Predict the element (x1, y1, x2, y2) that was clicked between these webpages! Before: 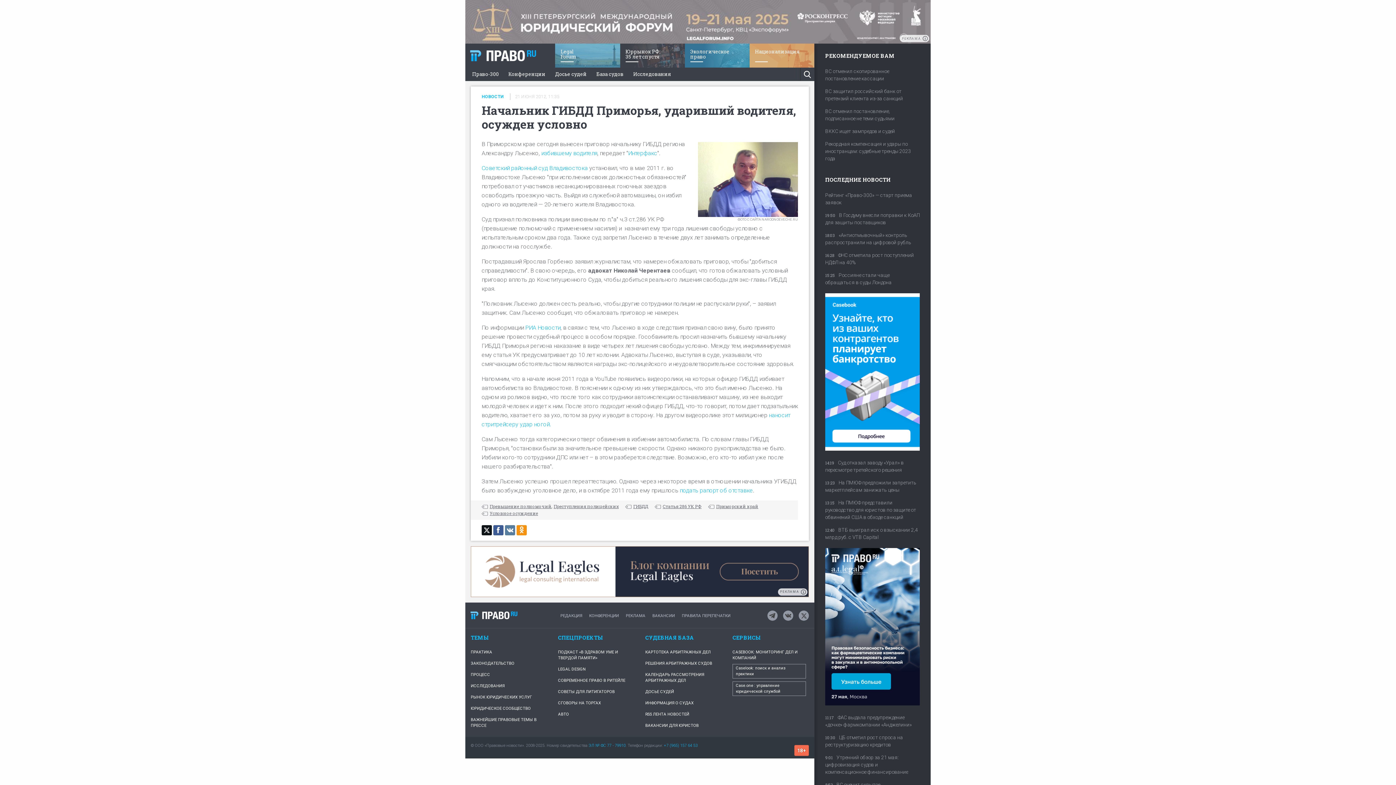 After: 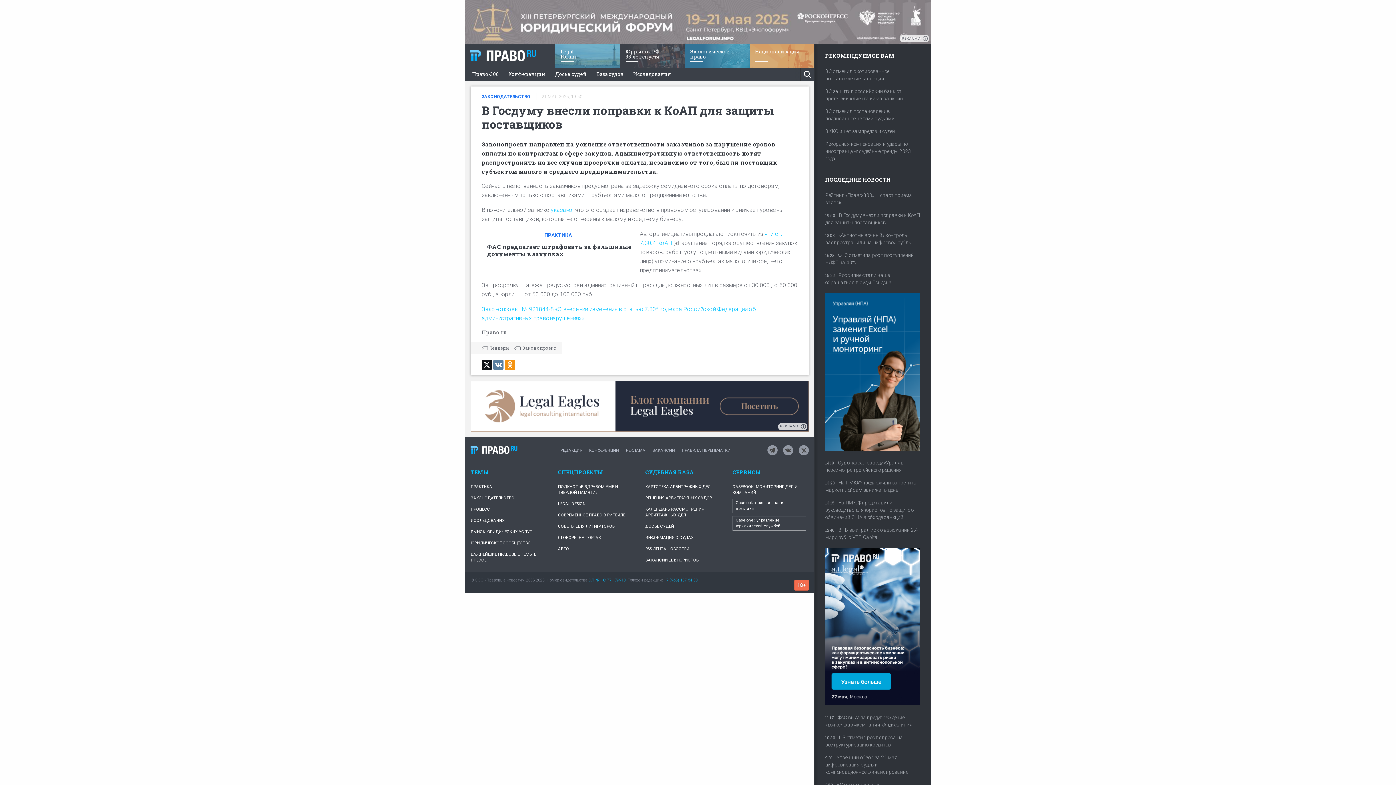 Action: bbox: (825, 211, 920, 231) label: 19:50В Госдуму внесли поправки к КоАП для защиты поставщиков